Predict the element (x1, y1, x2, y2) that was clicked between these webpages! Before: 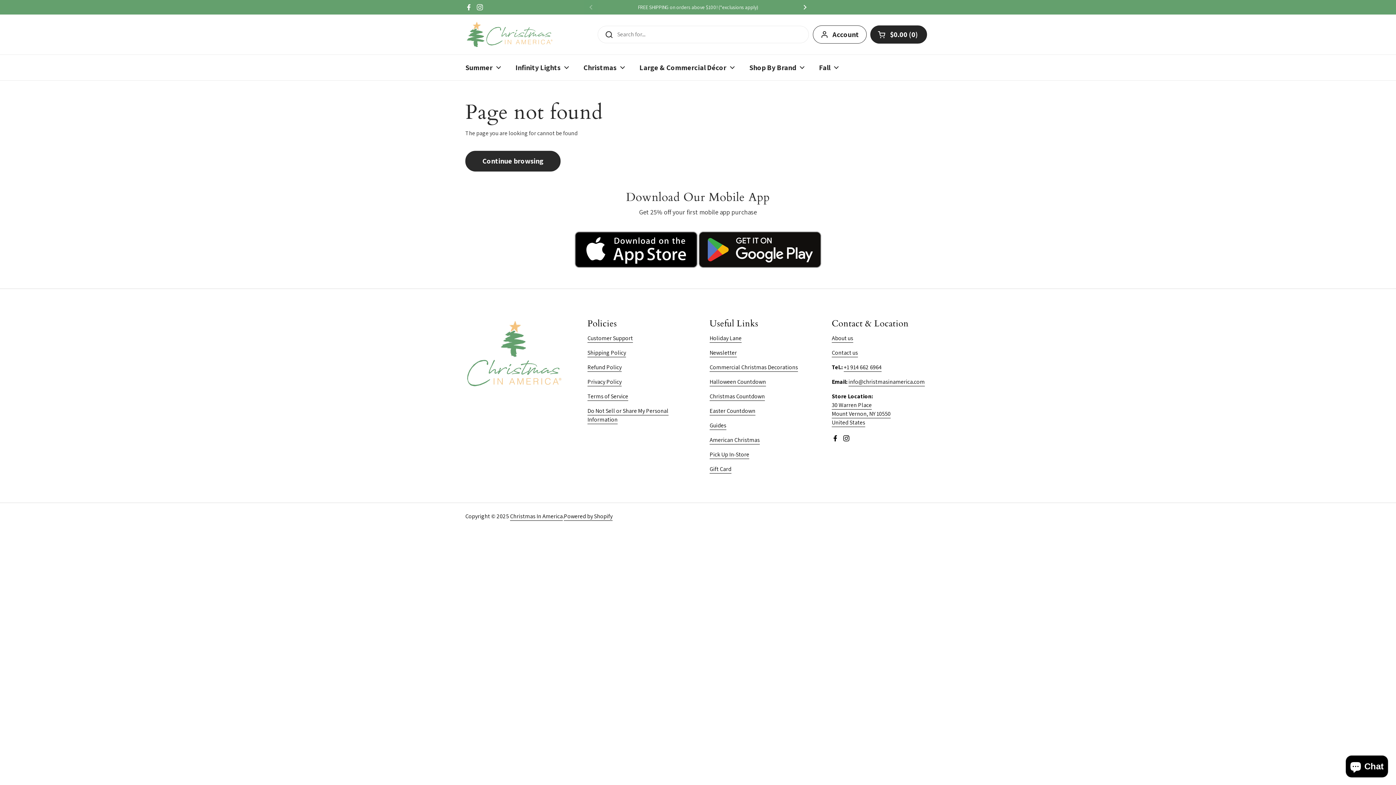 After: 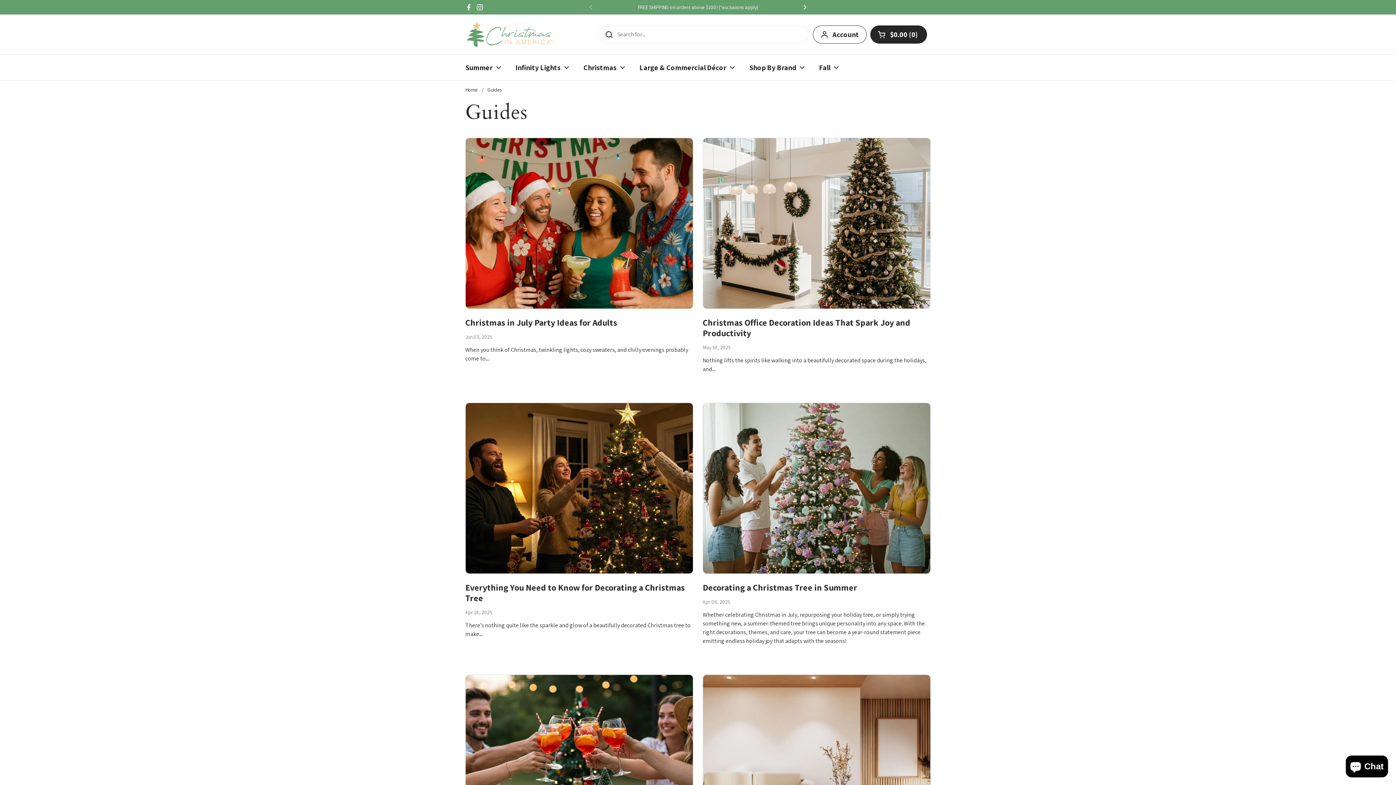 Action: bbox: (709, 421, 726, 430) label: Guides